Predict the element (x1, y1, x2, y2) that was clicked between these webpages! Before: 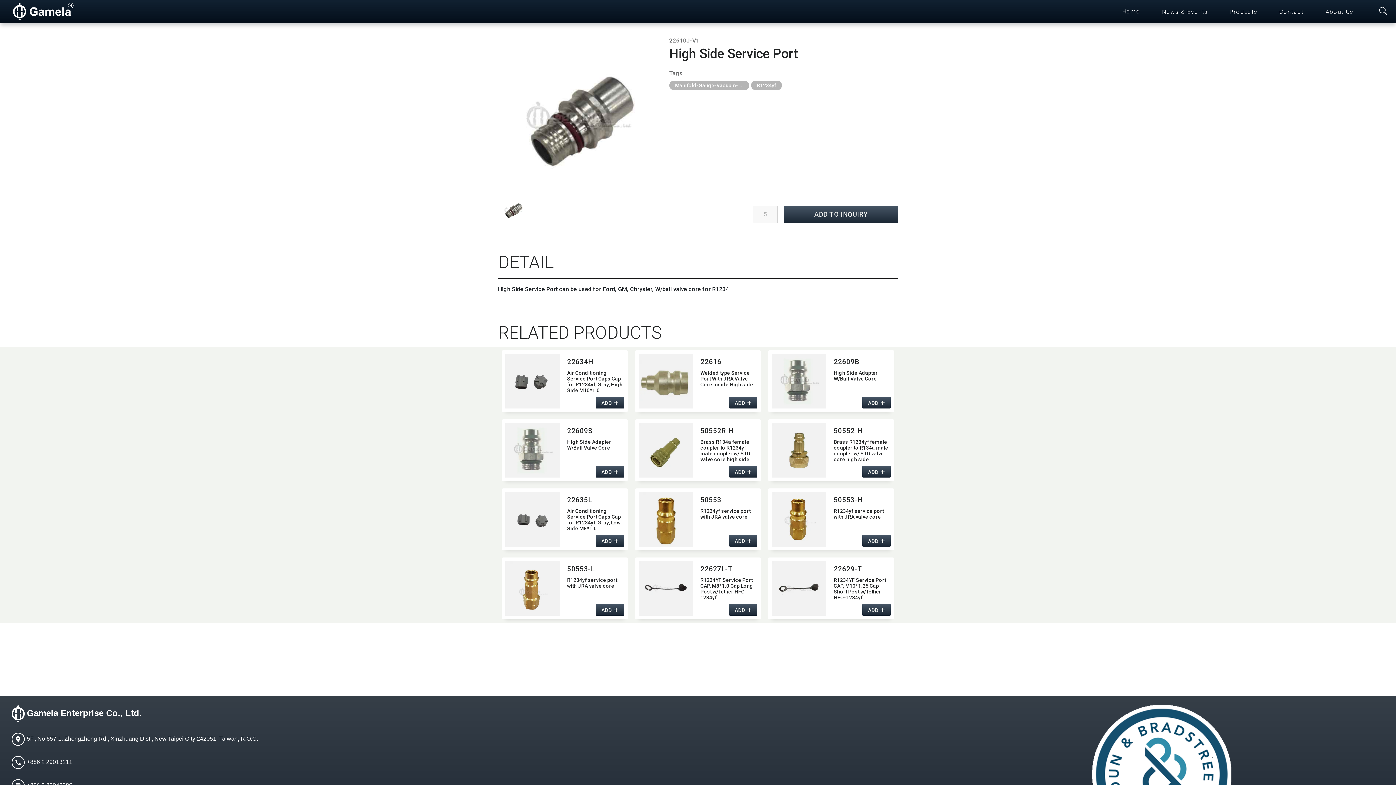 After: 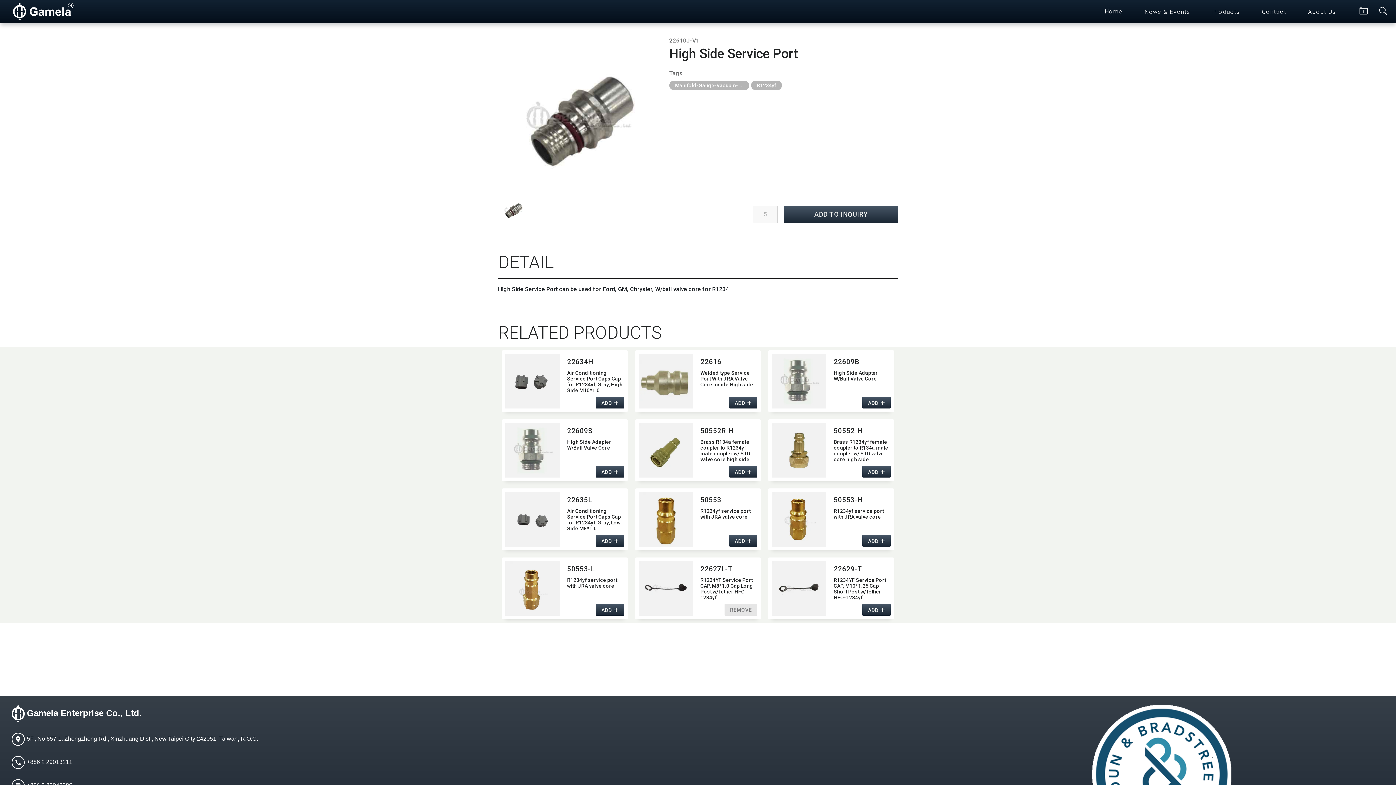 Action: bbox: (745, 605, 752, 614) label:  +